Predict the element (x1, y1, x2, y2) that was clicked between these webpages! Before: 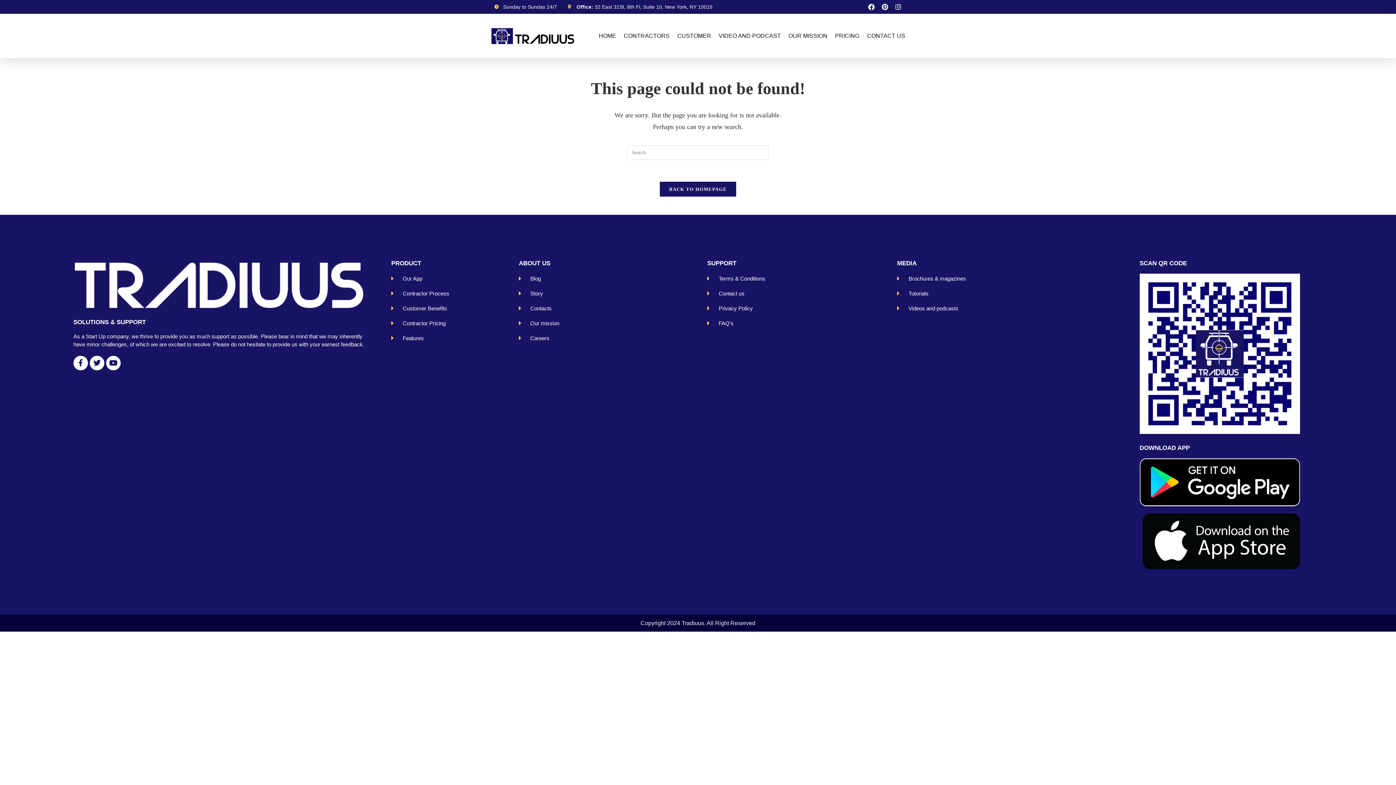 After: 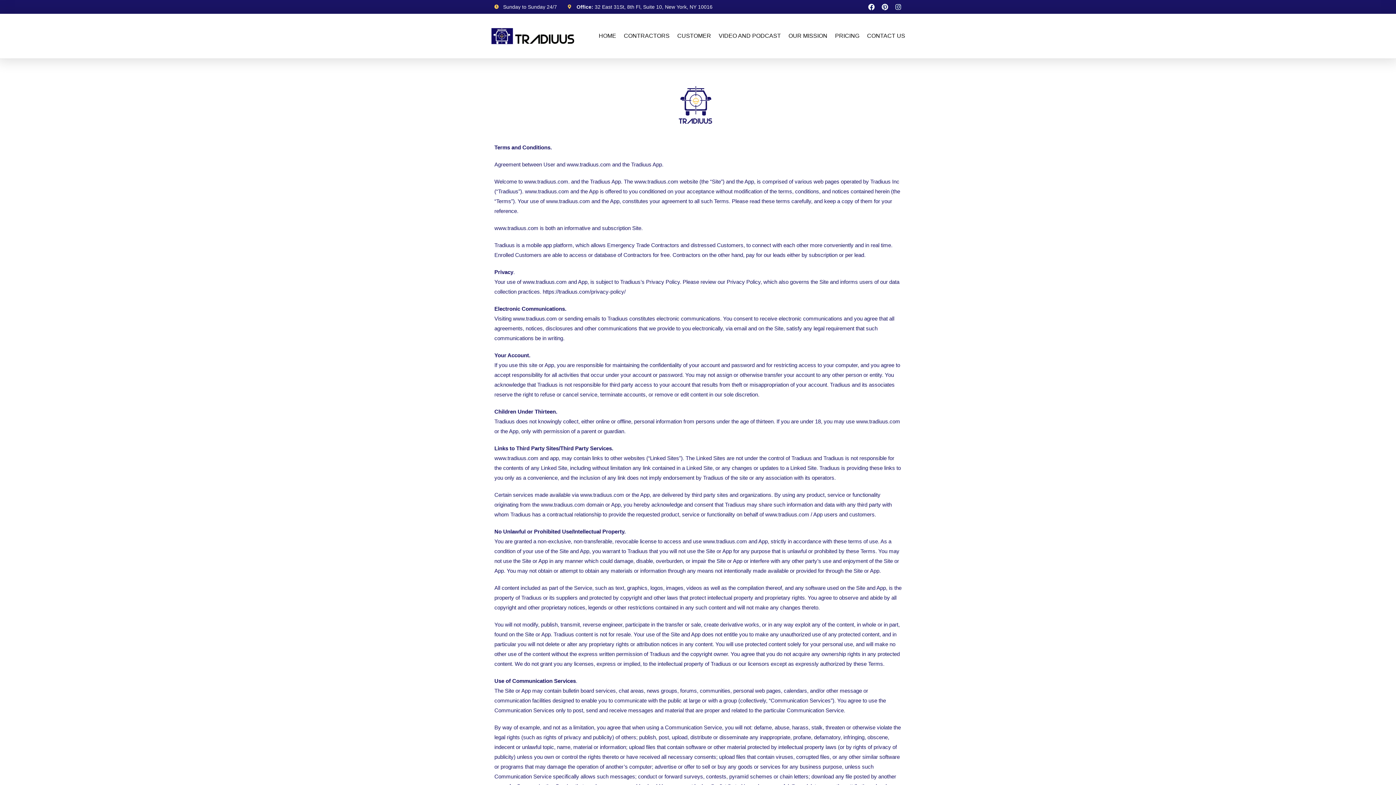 Action: bbox: (707, 273, 877, 283) label: Terms & Conditions